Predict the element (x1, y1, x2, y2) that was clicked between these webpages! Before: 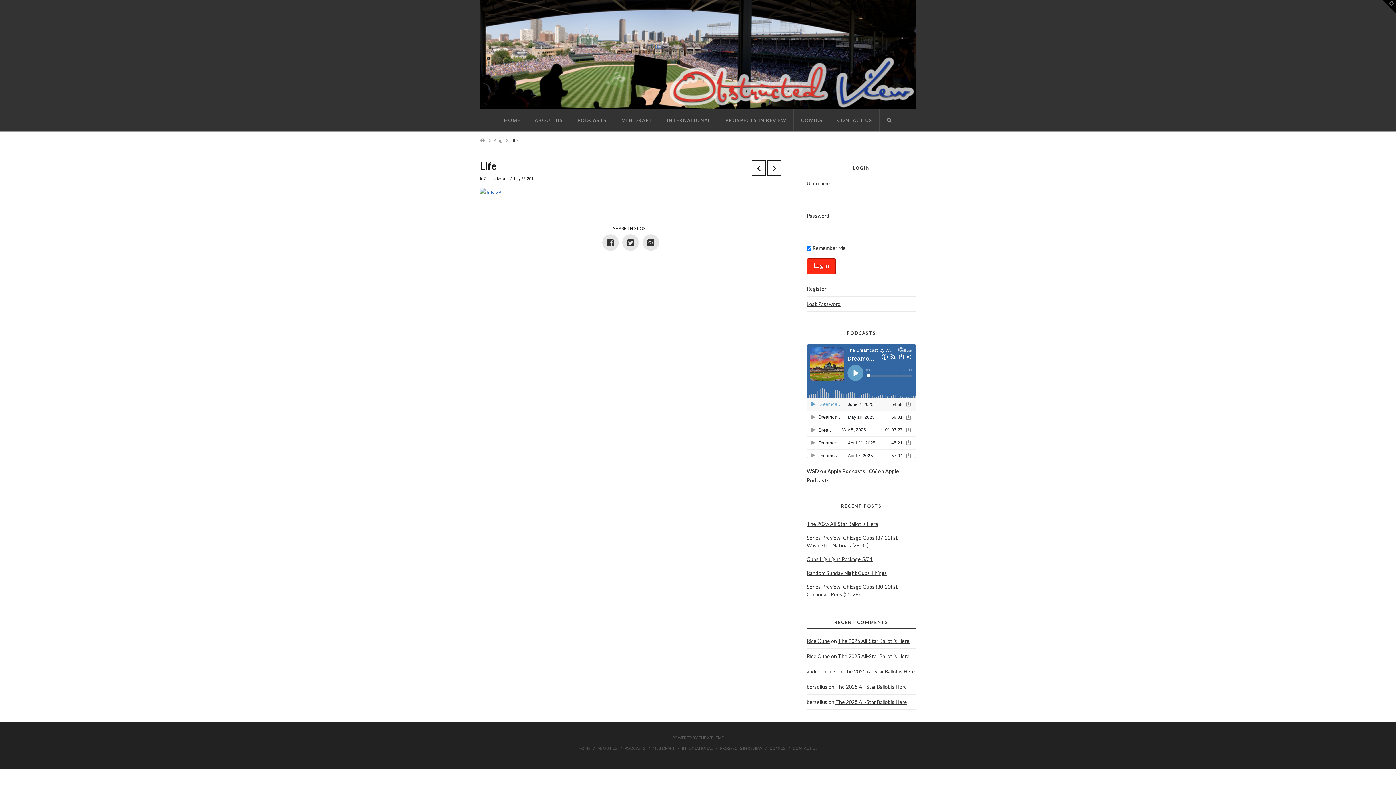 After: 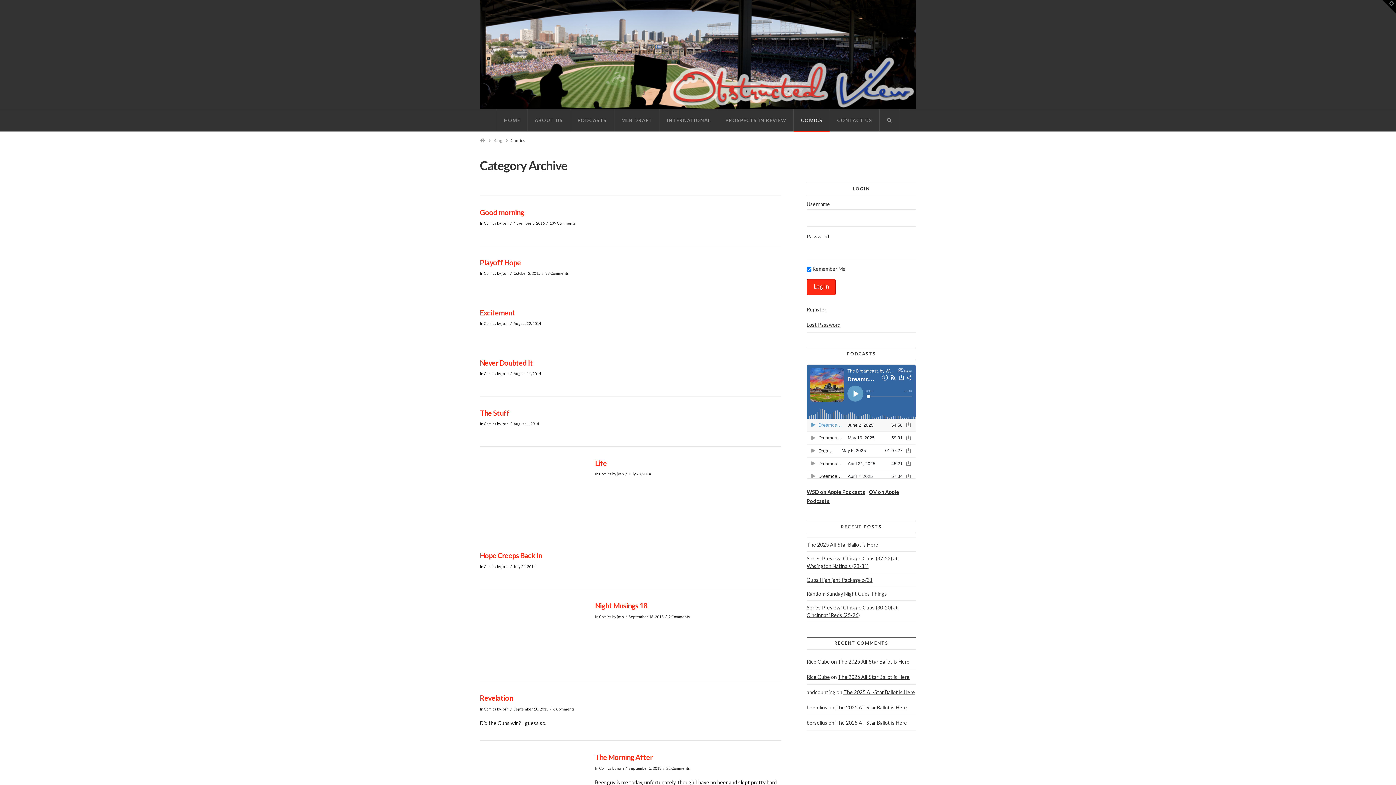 Action: bbox: (769, 746, 785, 751) label: COMICS